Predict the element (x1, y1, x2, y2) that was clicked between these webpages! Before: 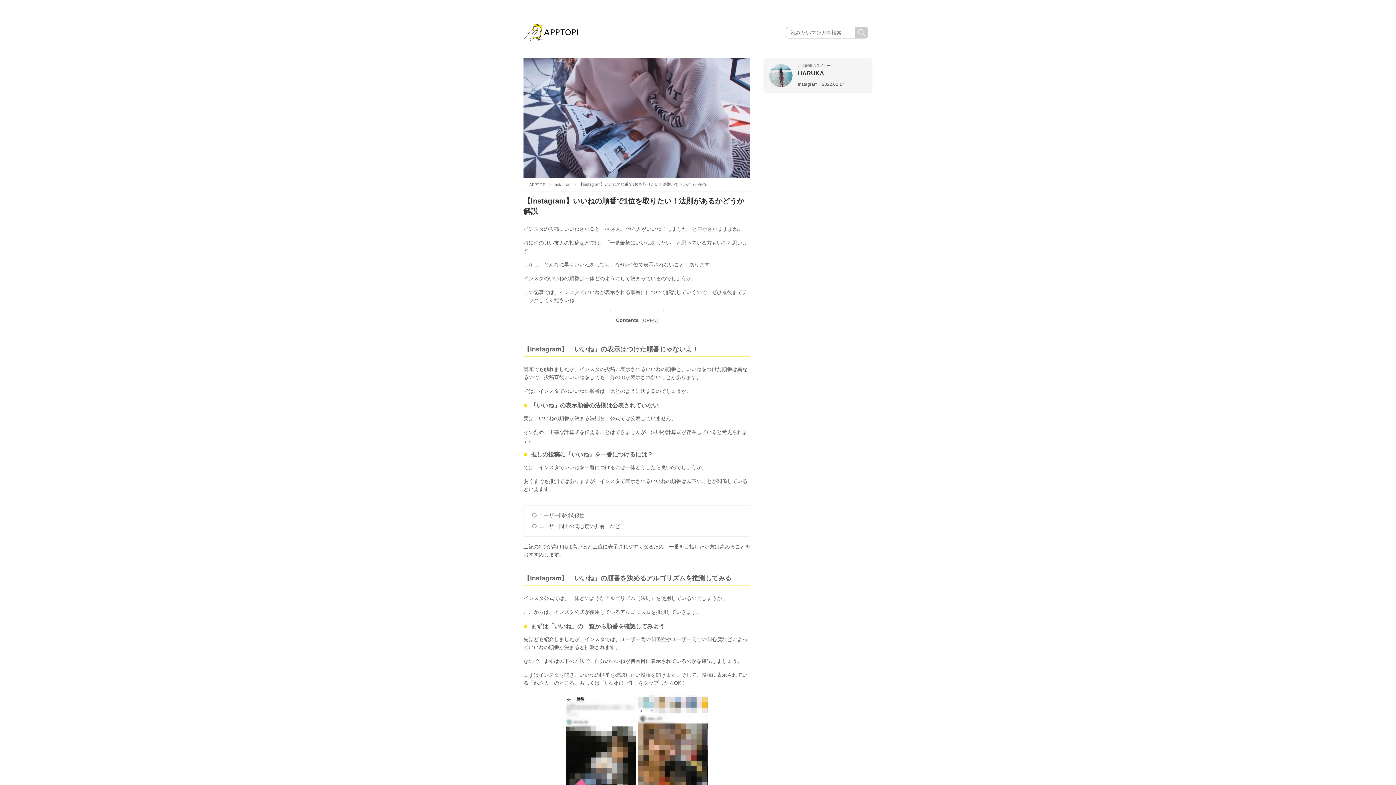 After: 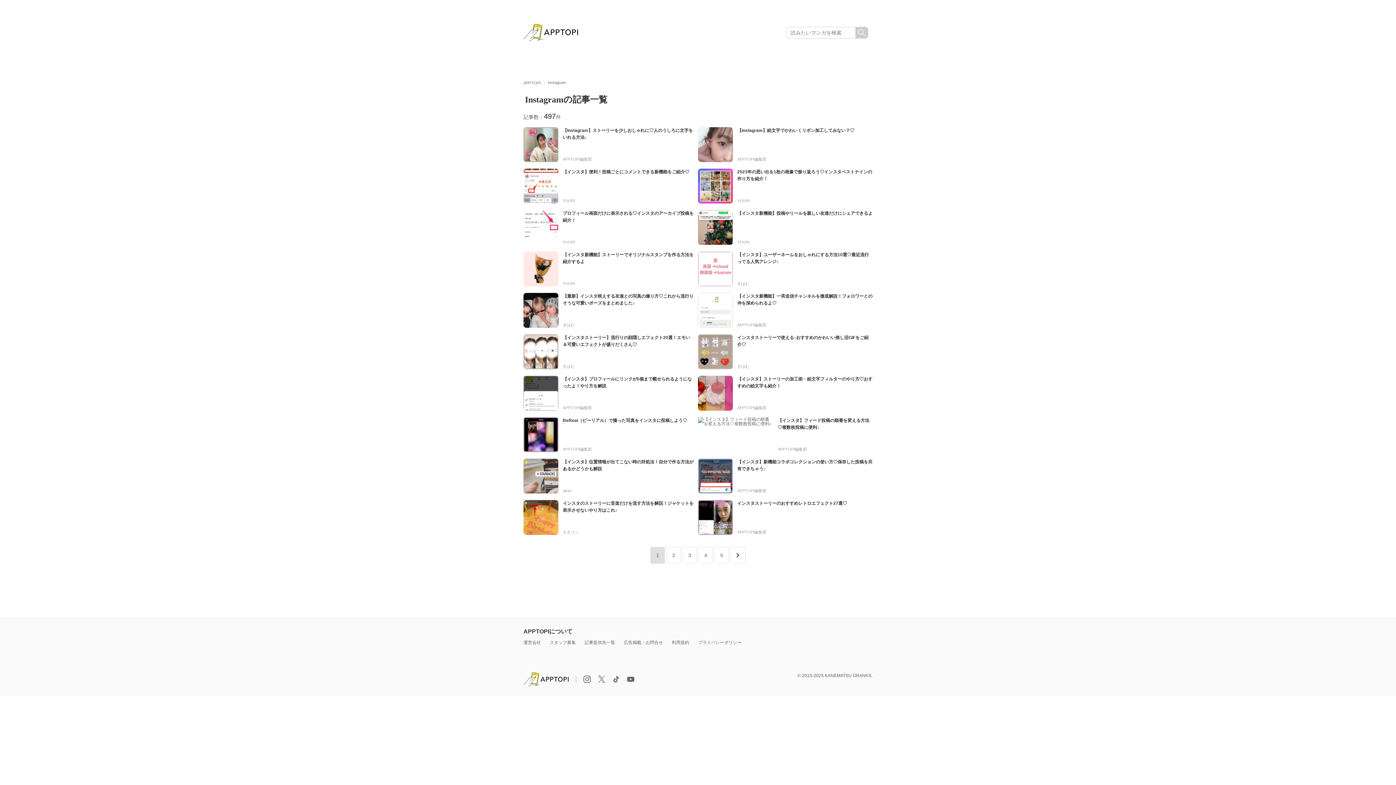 Action: label: Instagram bbox: (553, 182, 571, 186)